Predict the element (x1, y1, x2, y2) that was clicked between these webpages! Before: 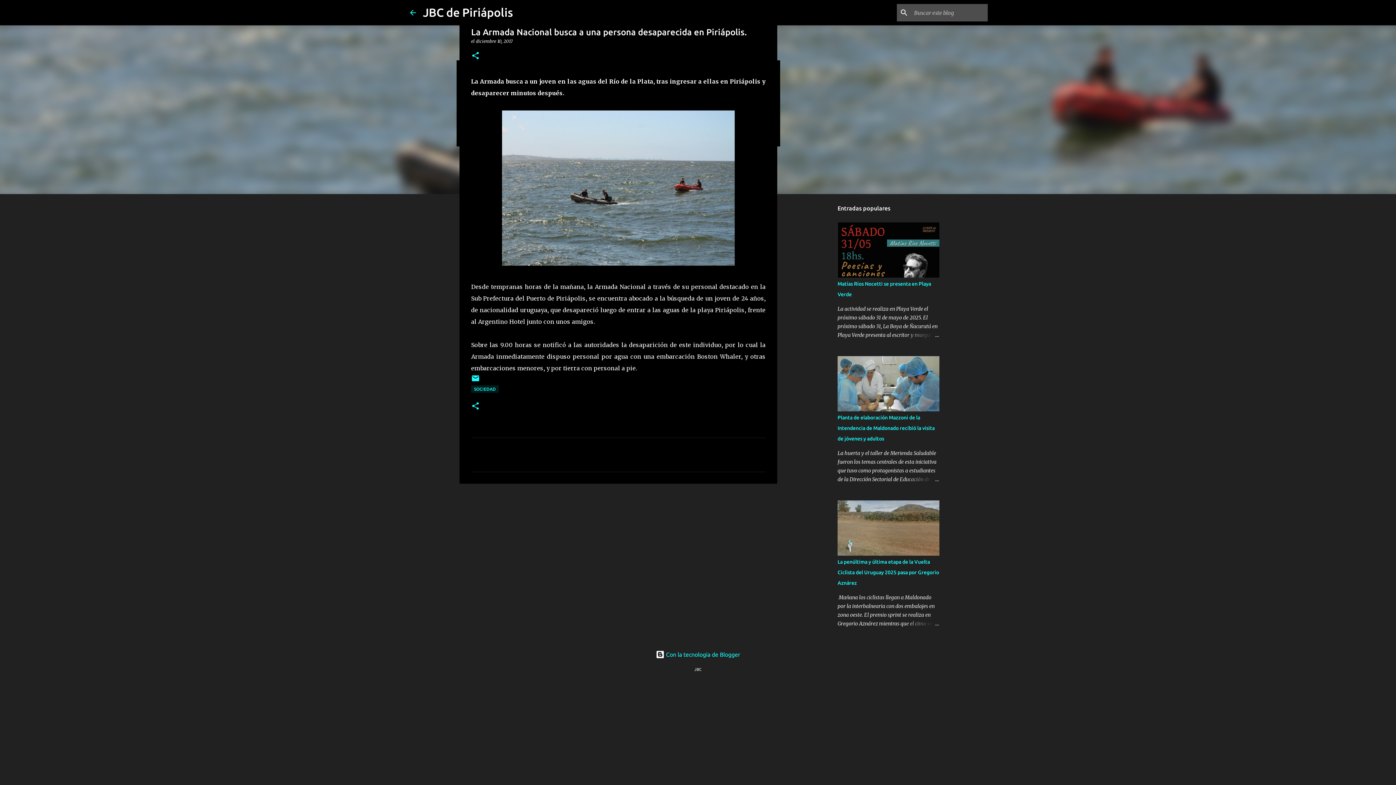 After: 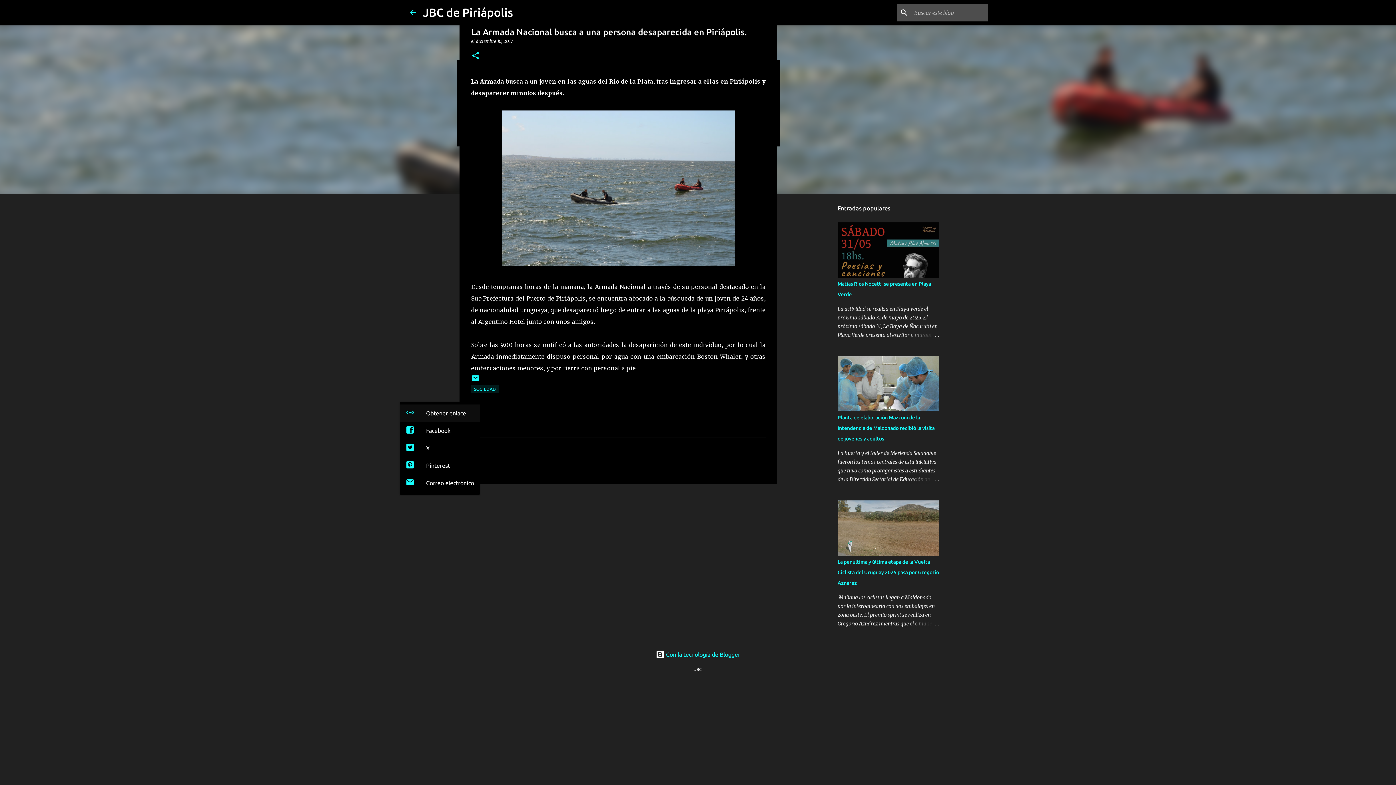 Action: bbox: (471, 401, 480, 411) label: Compartir